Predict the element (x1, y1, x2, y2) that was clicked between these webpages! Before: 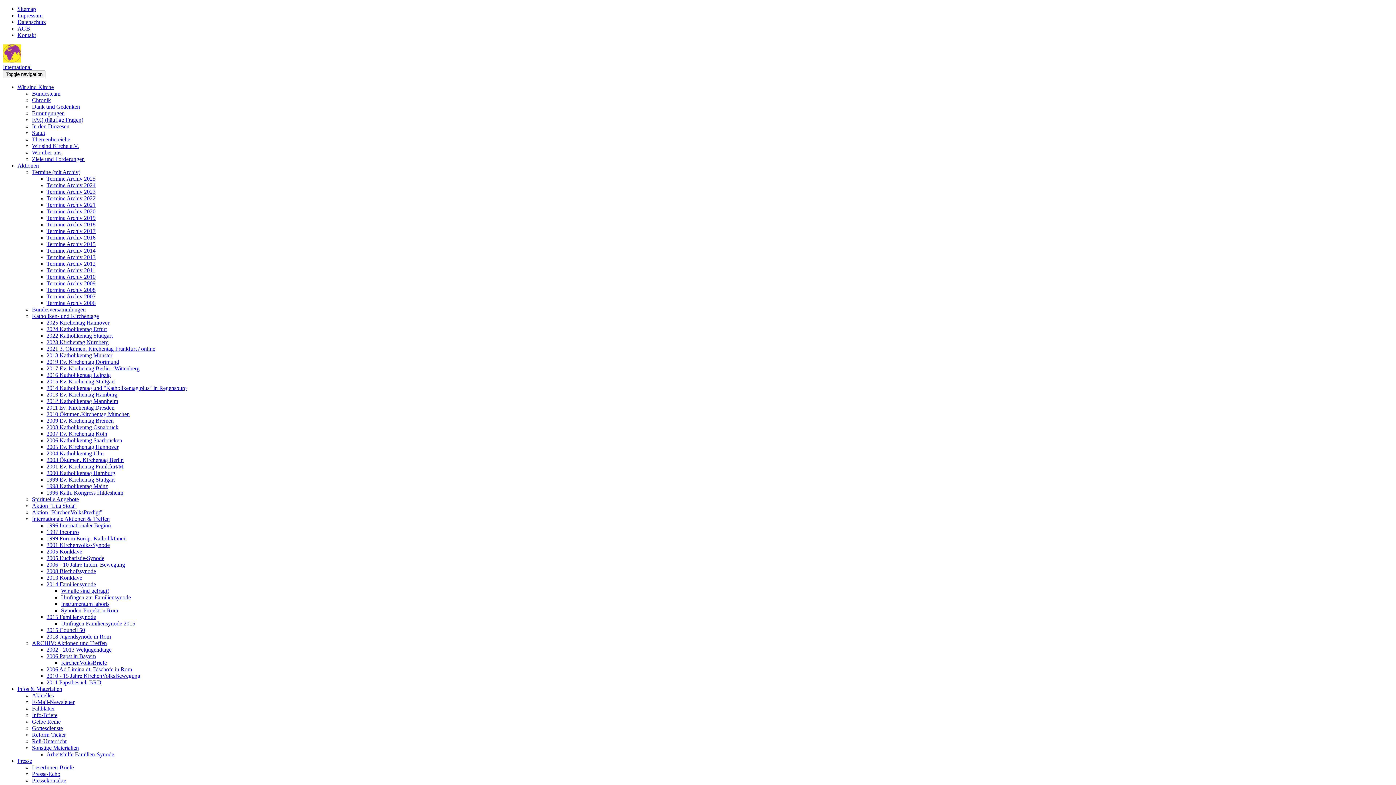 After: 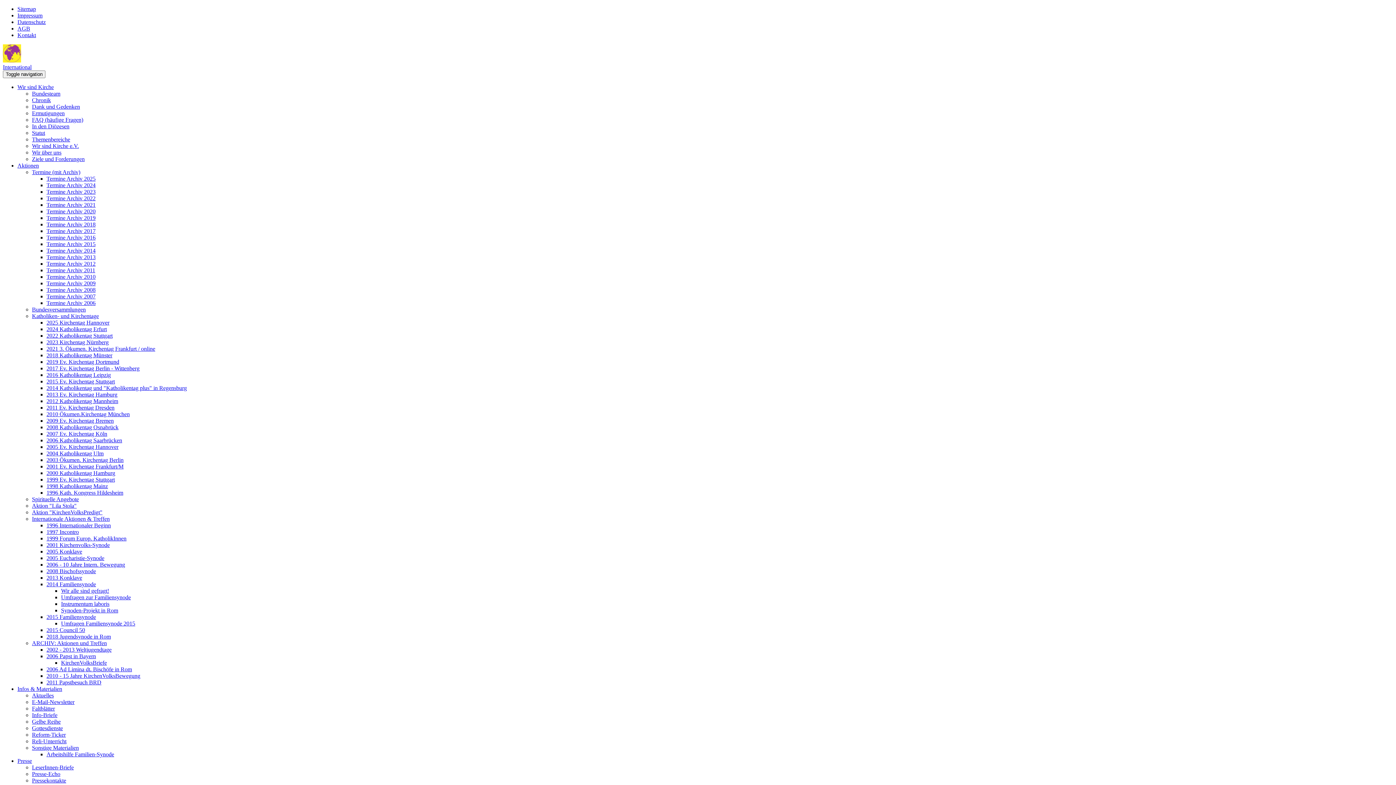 Action: label: 2011 Papstbesuch BRD bbox: (46, 679, 101, 685)